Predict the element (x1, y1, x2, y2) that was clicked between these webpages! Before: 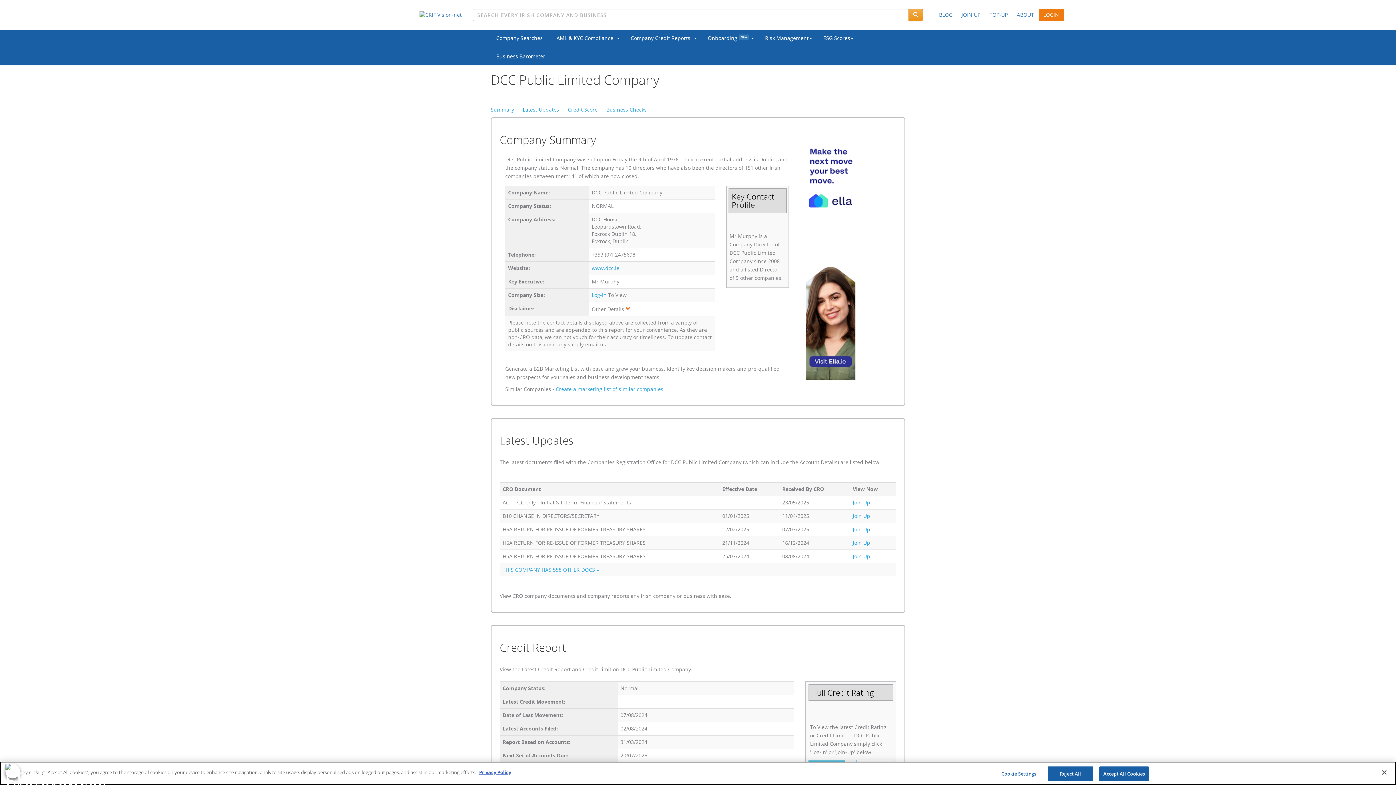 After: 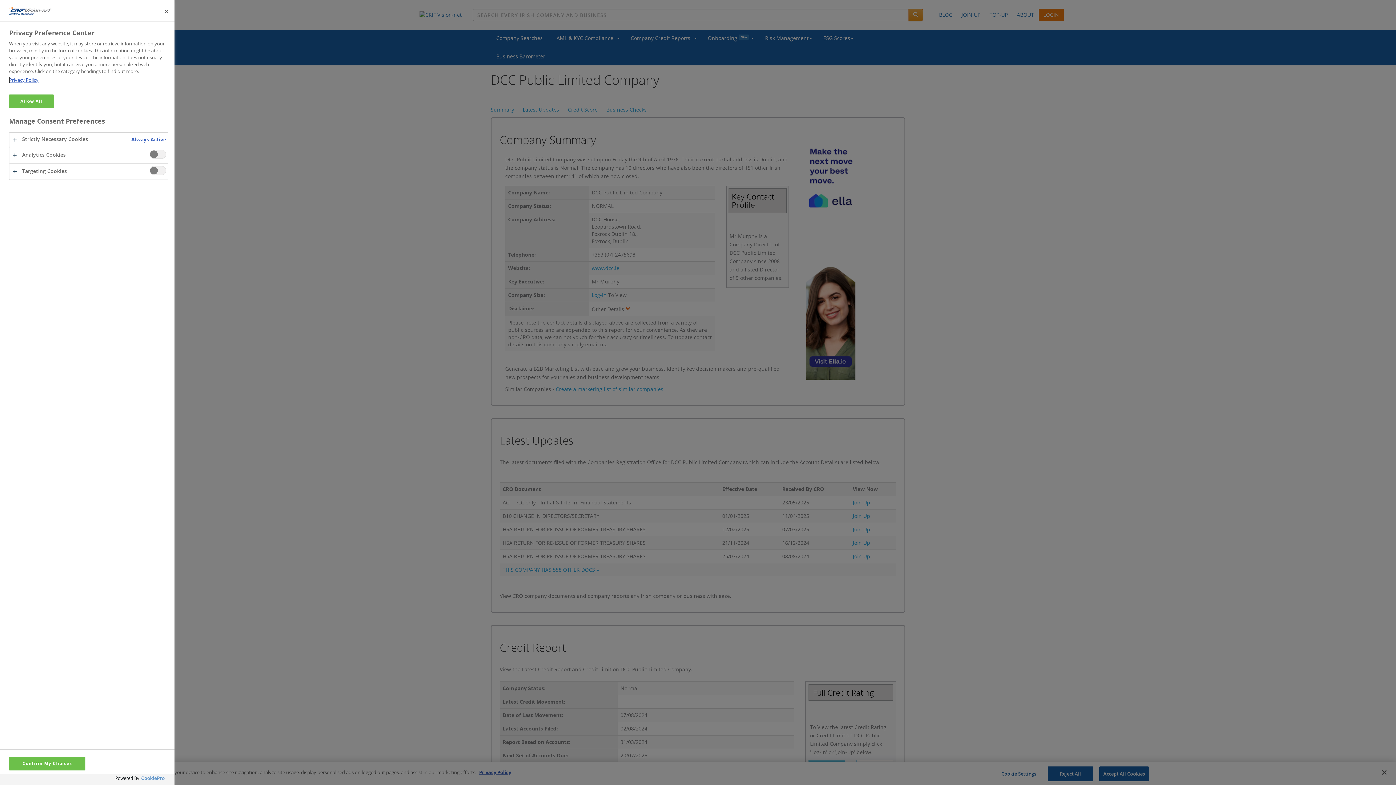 Action: label: Cookie Settings bbox: (996, 767, 1041, 781)